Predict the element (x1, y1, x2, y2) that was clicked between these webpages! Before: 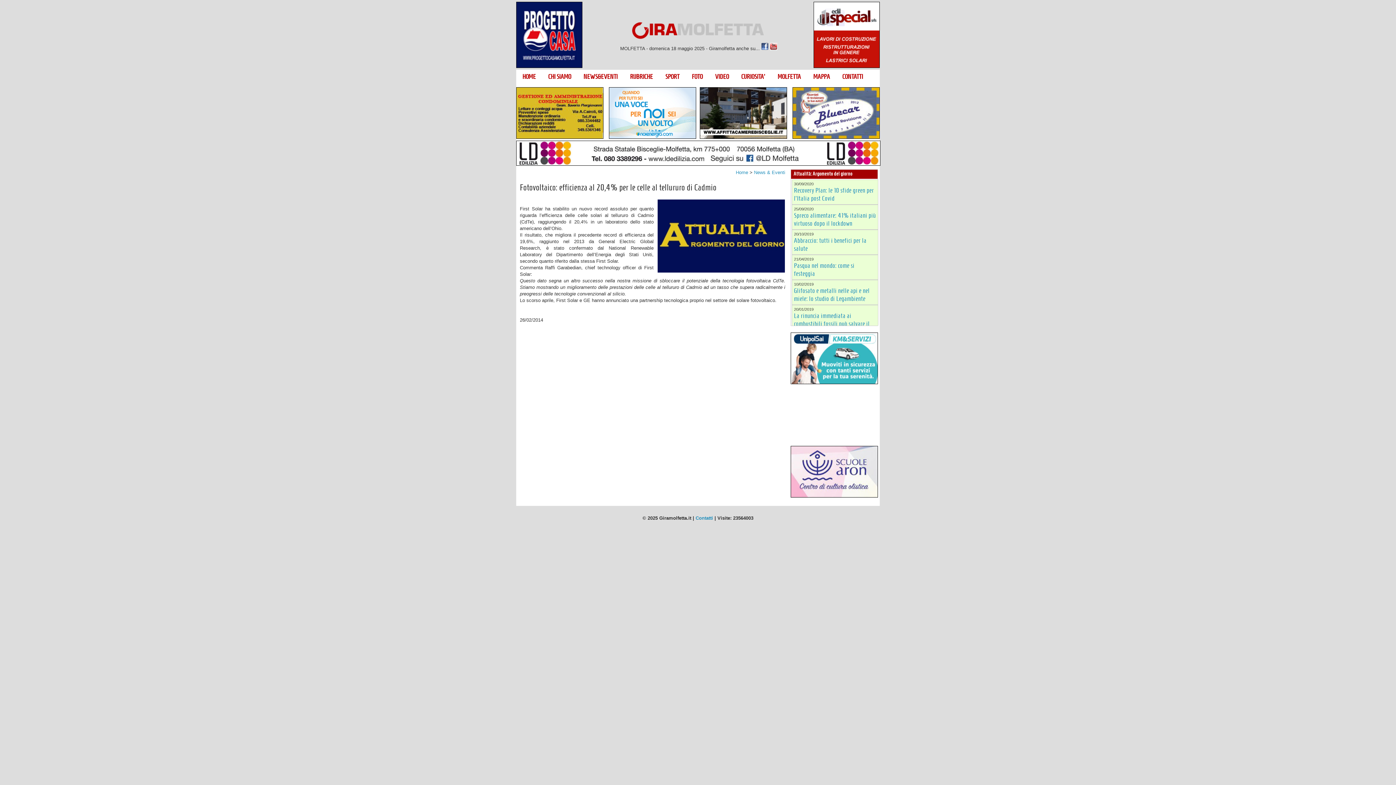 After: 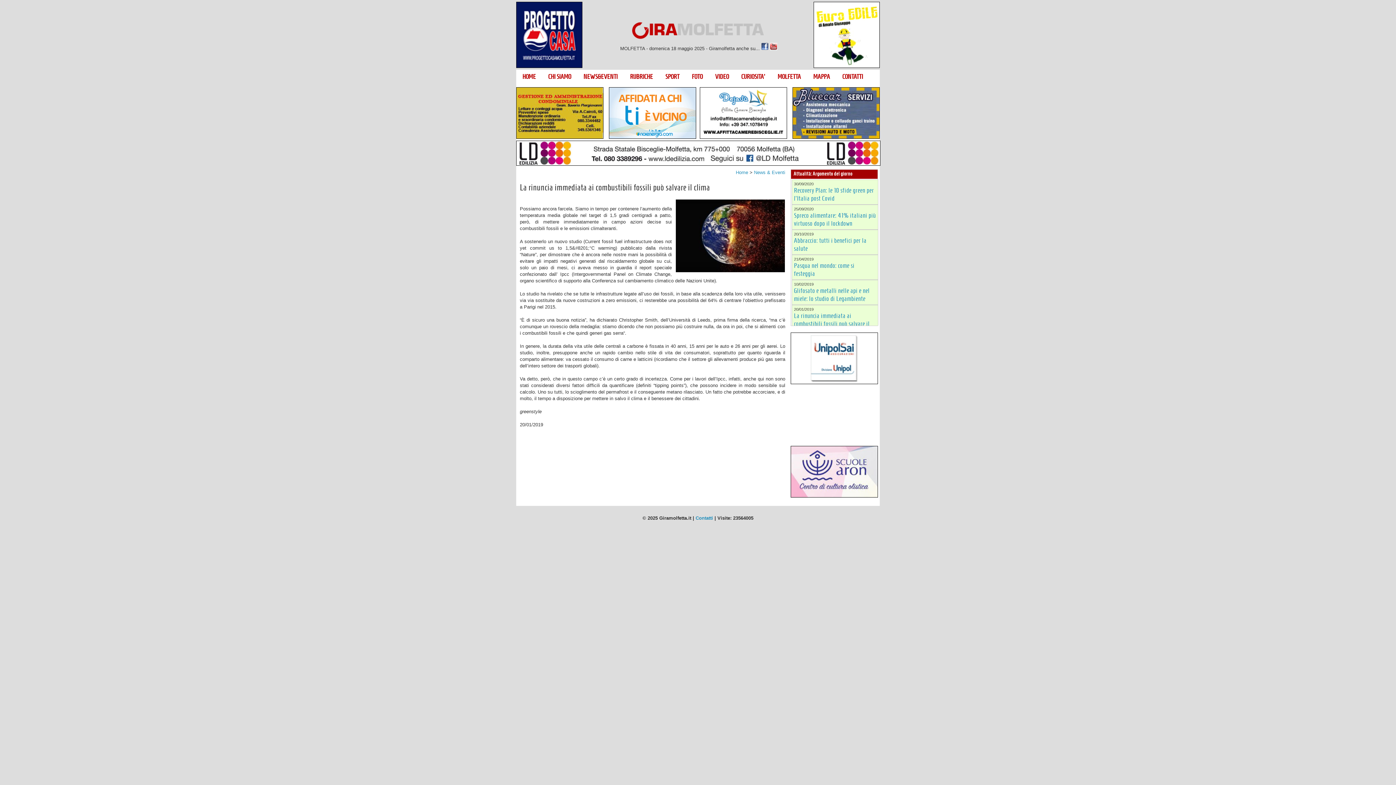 Action: bbox: (794, 313, 869, 335) label: La rinuncia immediata ai combustibili fossili può salvare il clima